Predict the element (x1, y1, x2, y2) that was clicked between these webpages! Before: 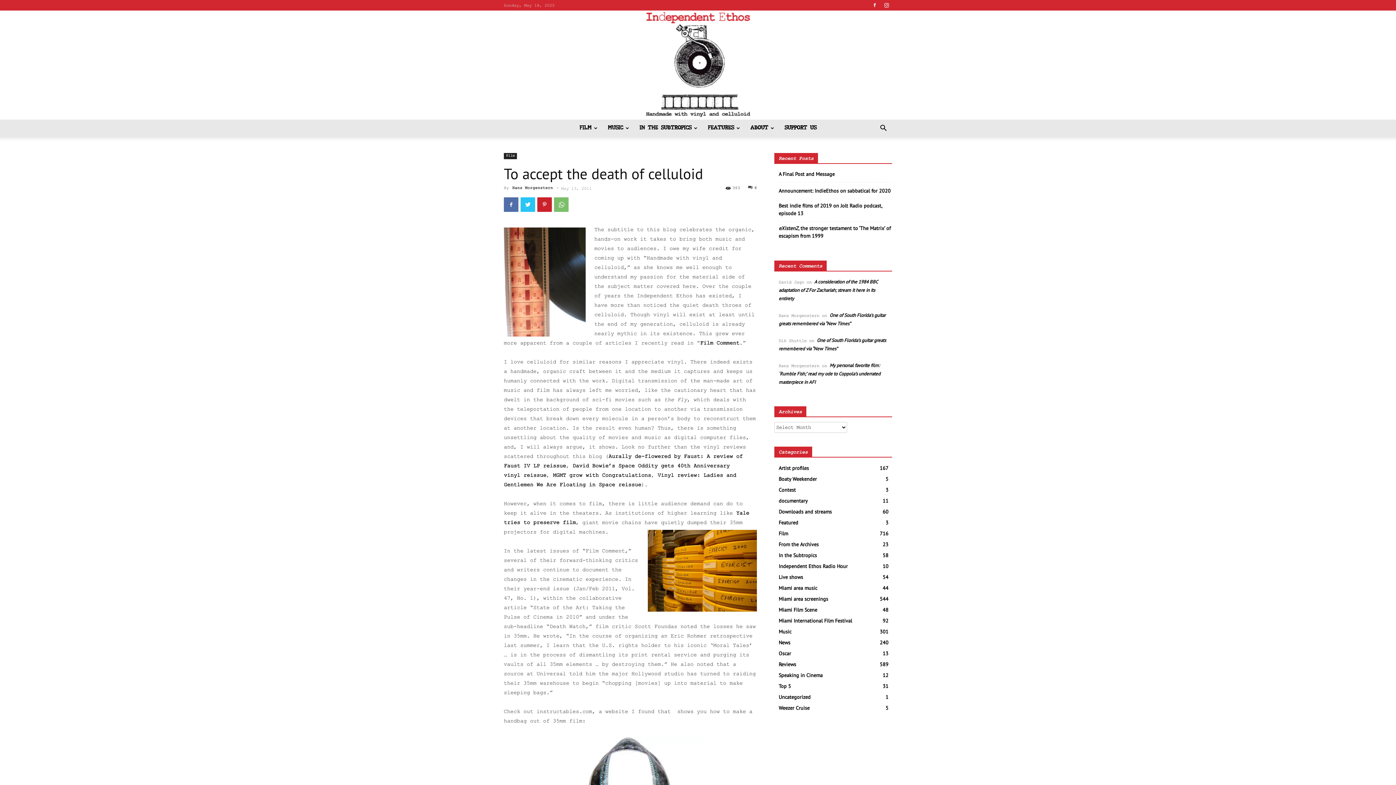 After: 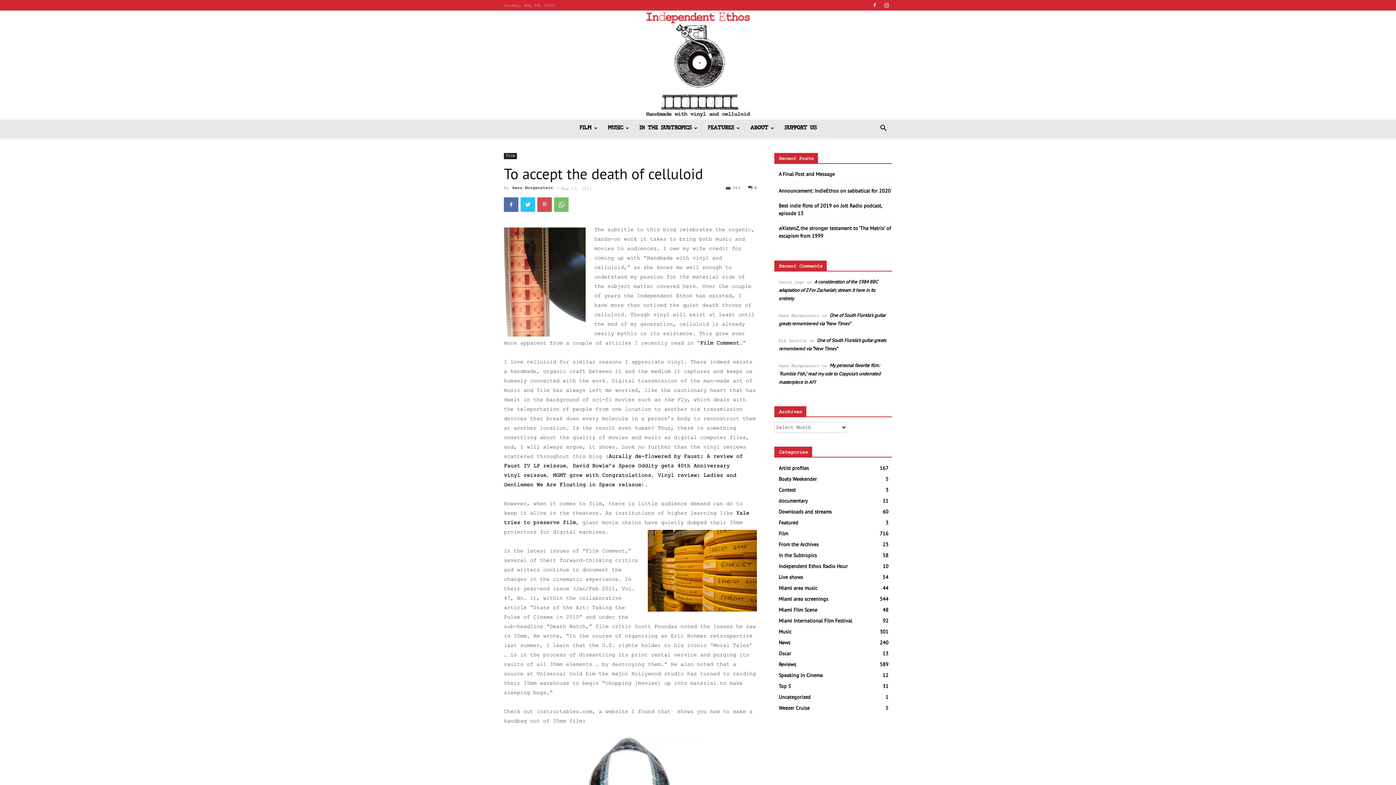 Action: bbox: (537, 197, 552, 212)